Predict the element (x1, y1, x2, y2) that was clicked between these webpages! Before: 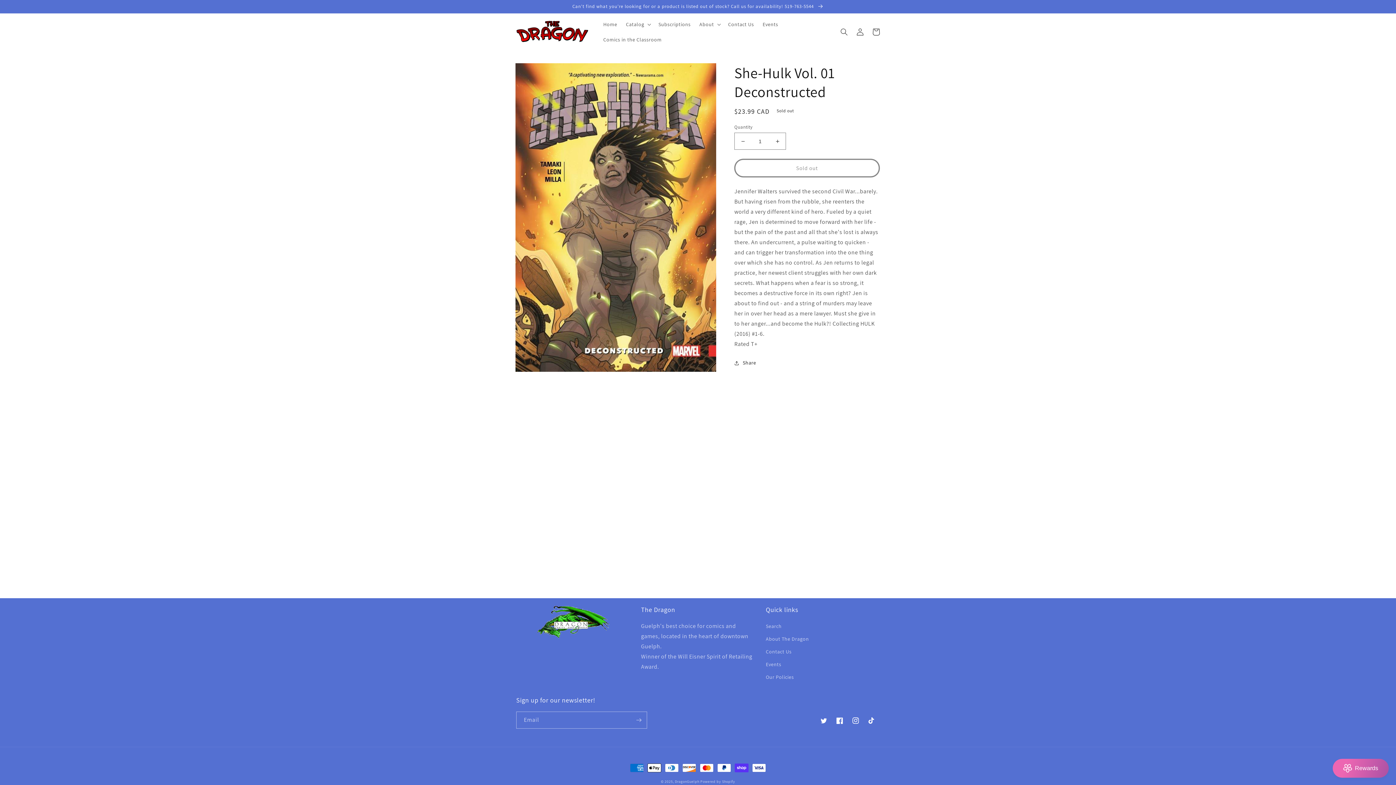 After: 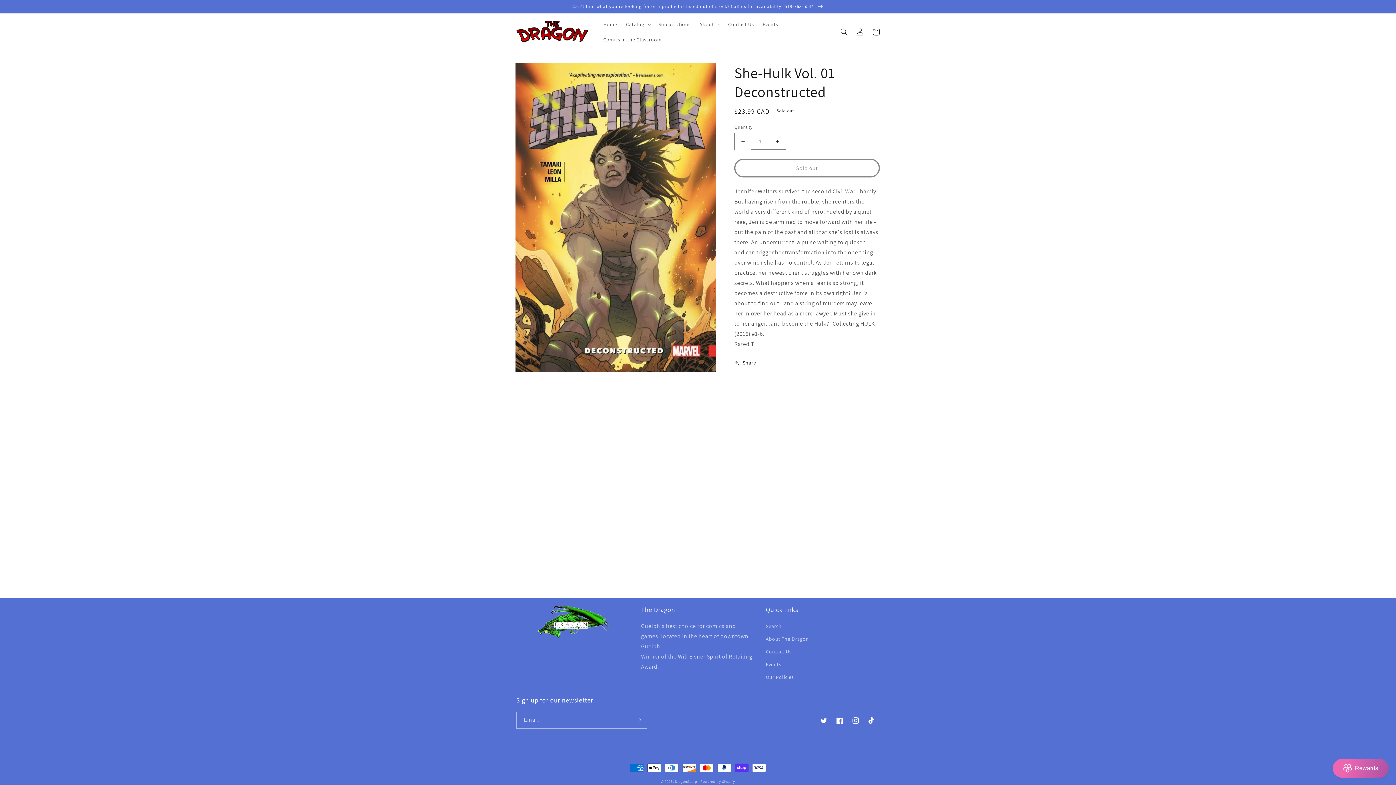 Action: bbox: (734, 132, 751, 149) label: Decrease quantity for She-Hulk Vol. 01 Deconstructed